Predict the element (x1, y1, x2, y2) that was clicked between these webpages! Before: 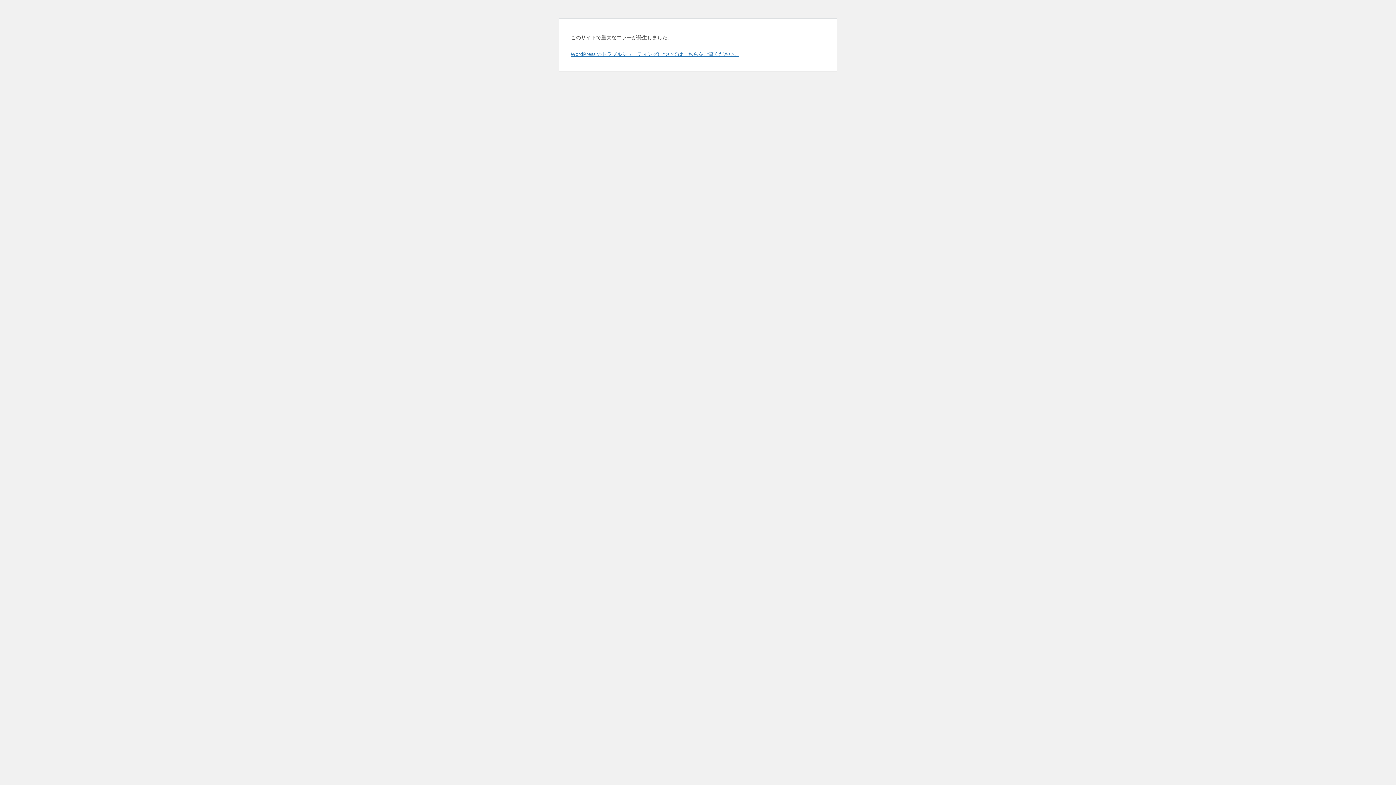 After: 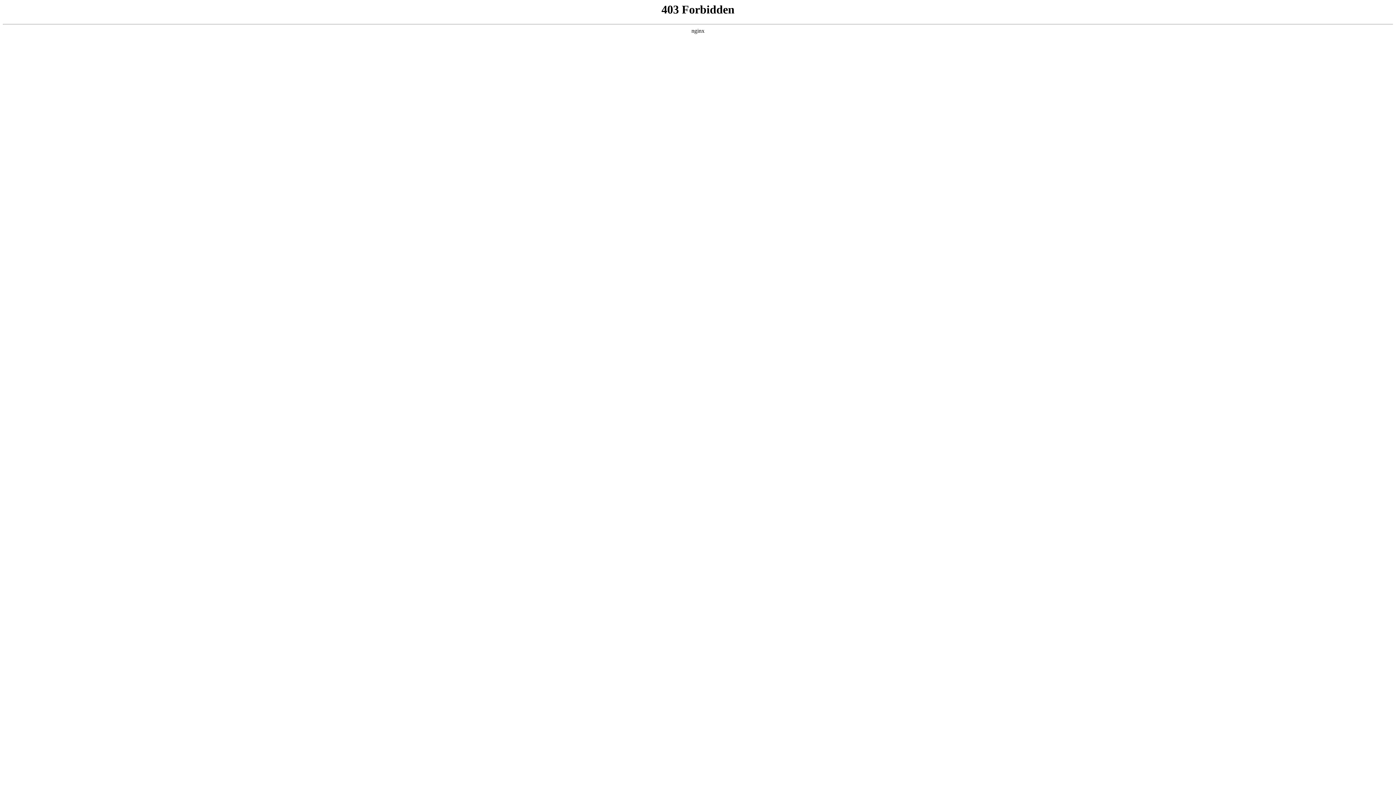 Action: label: WordPress のトラブルシューティングについてはこちらをご覧ください。 bbox: (570, 50, 739, 57)